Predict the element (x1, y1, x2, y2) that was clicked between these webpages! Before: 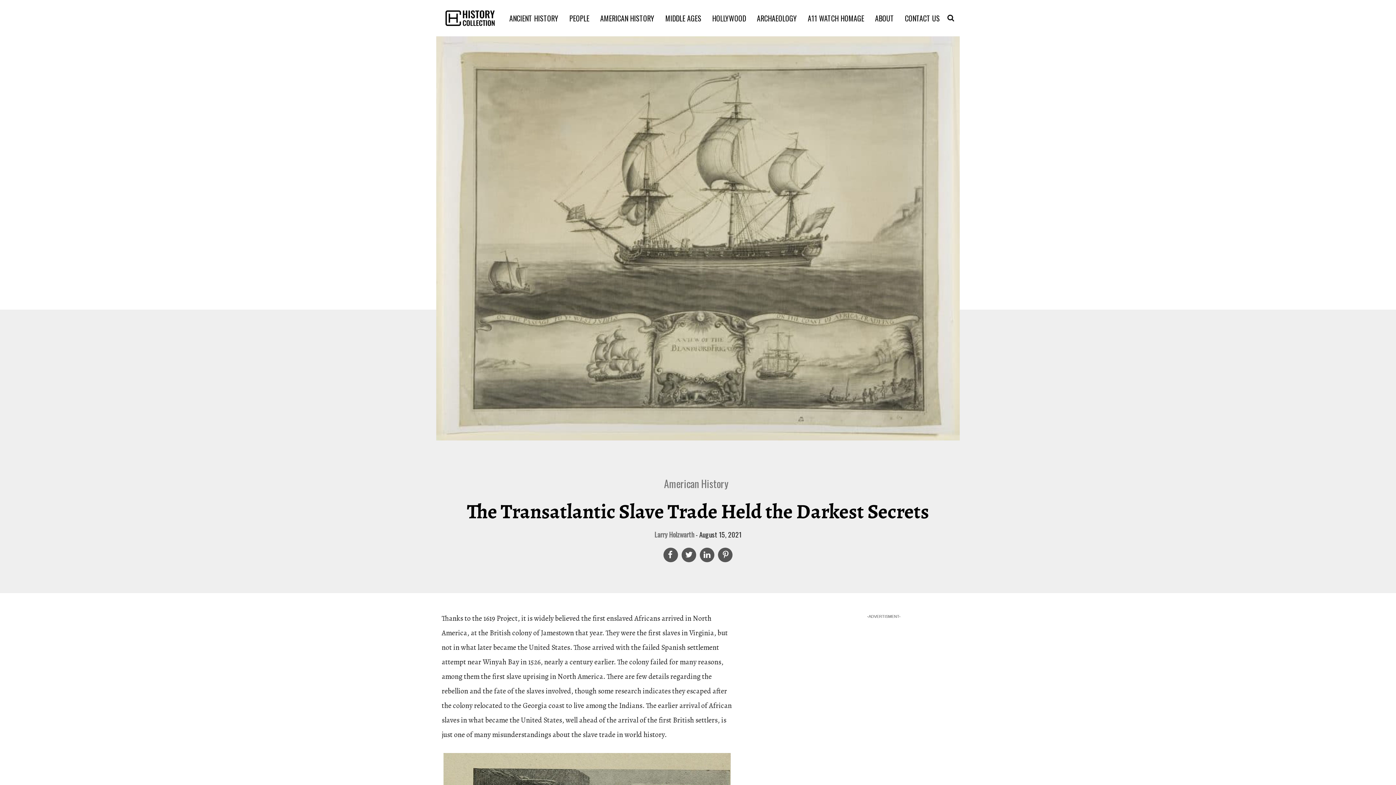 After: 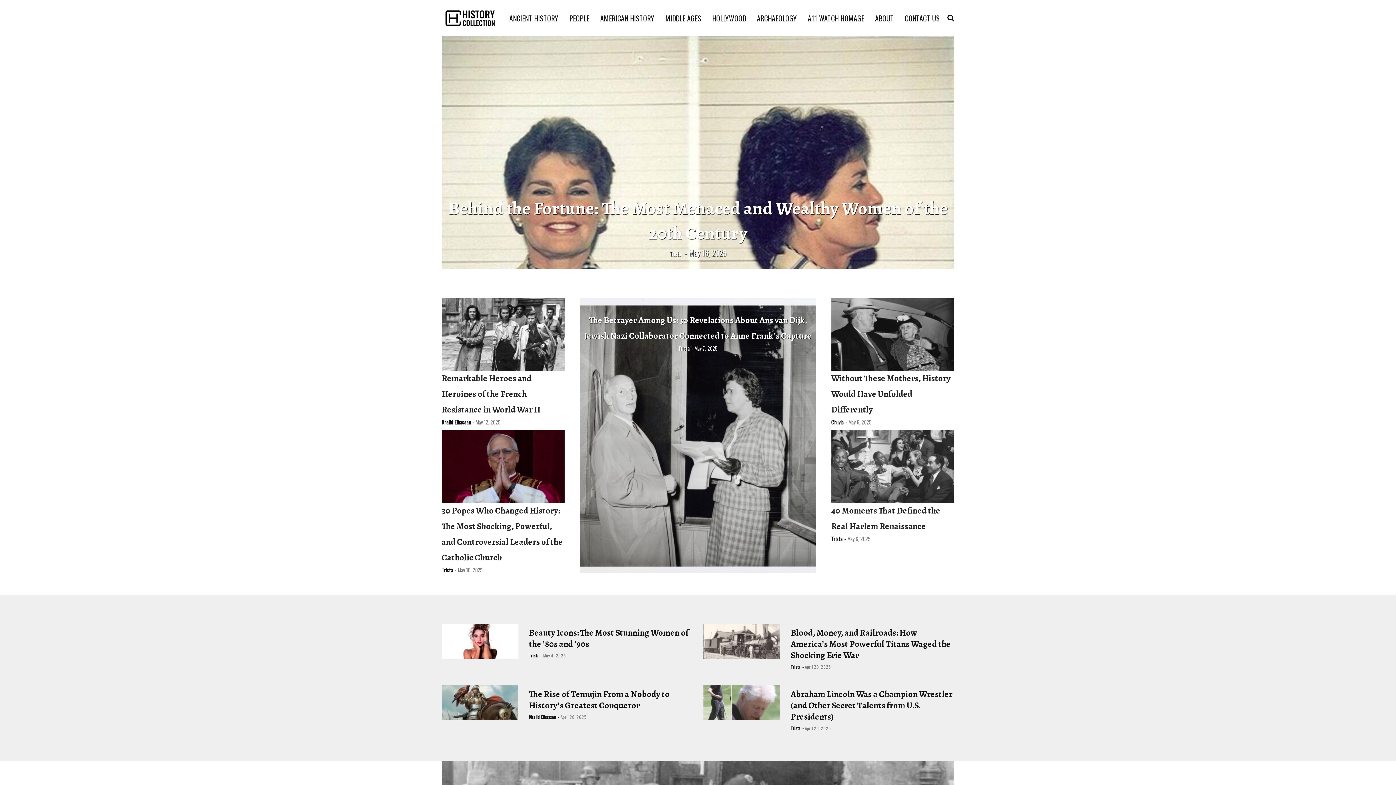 Action: bbox: (565, 12, 593, 23) label: PEOPLE